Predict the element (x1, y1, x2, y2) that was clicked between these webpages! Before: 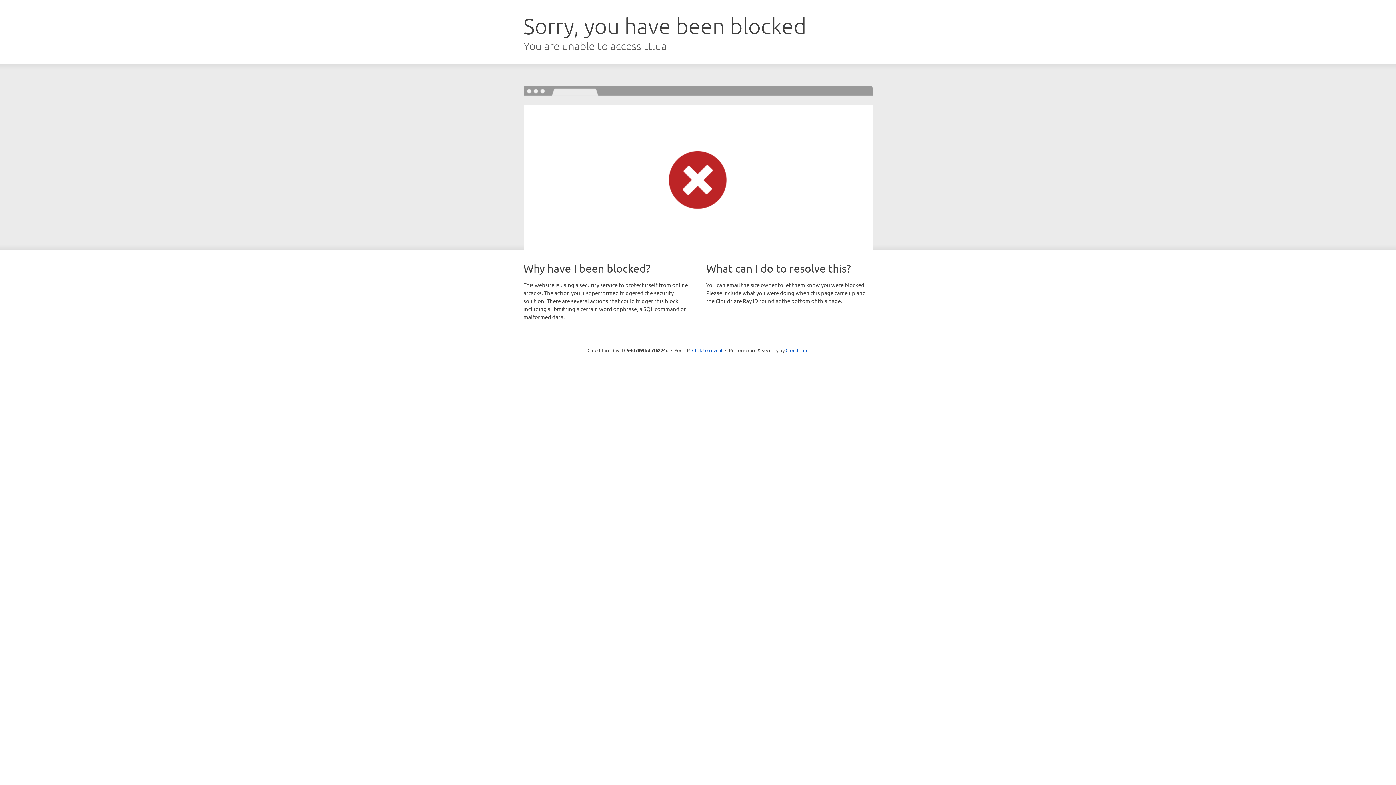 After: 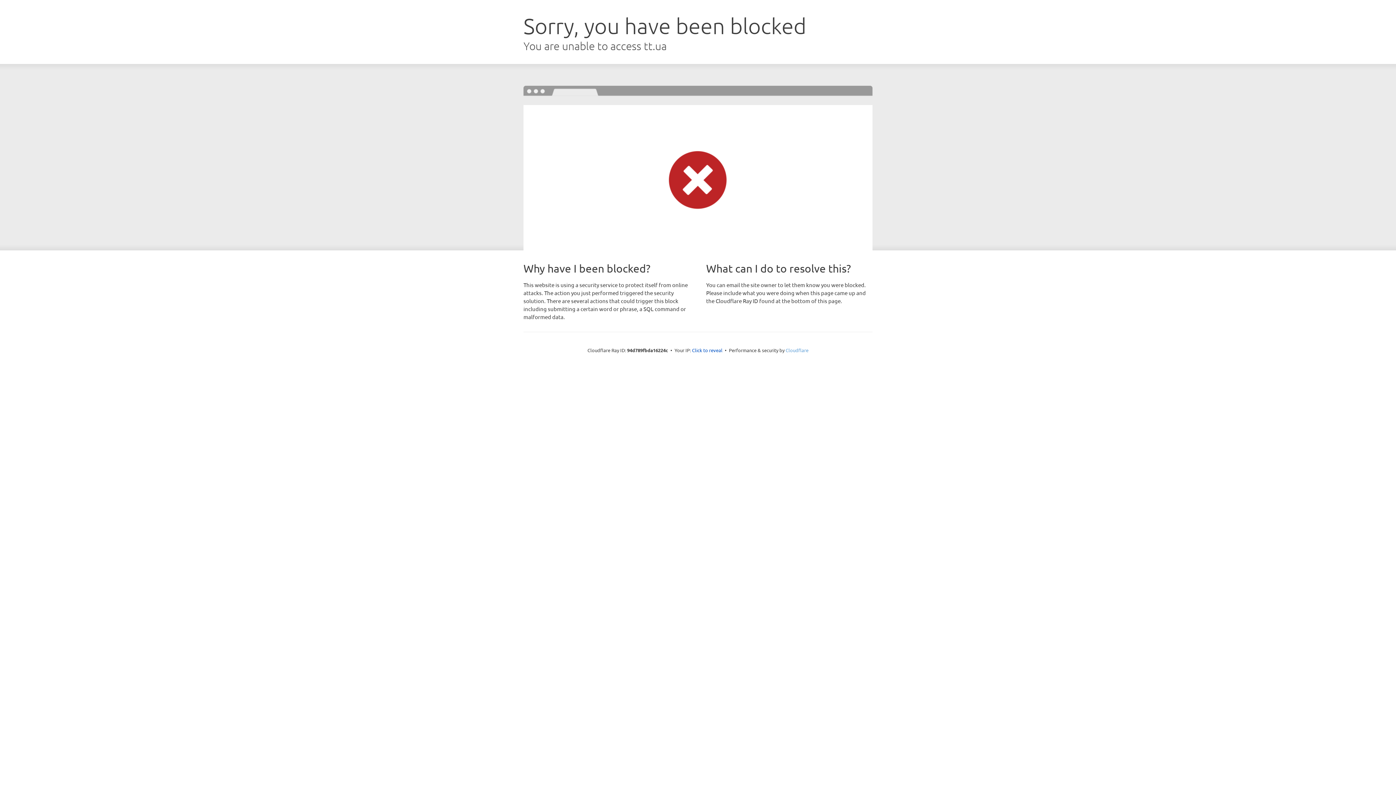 Action: label: Cloudflare bbox: (785, 347, 808, 353)